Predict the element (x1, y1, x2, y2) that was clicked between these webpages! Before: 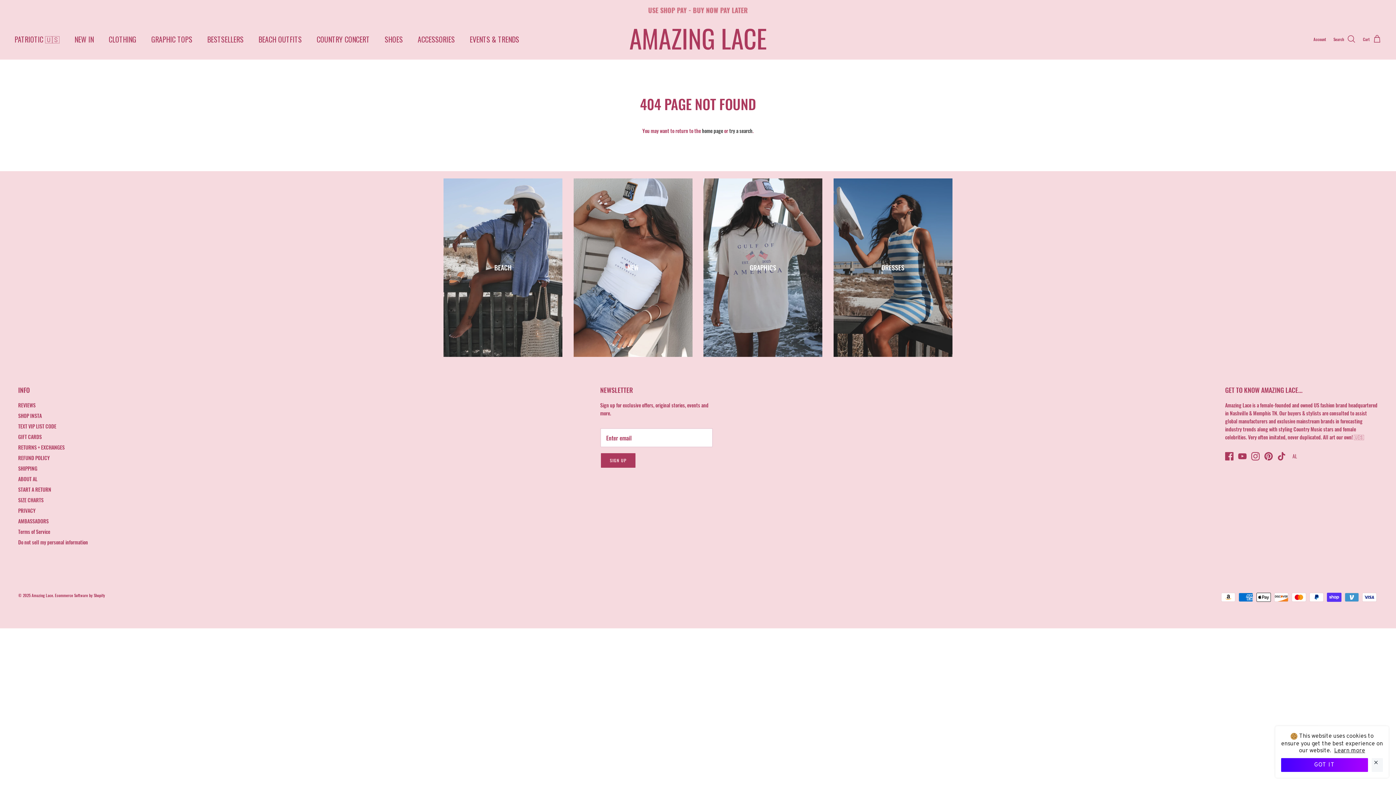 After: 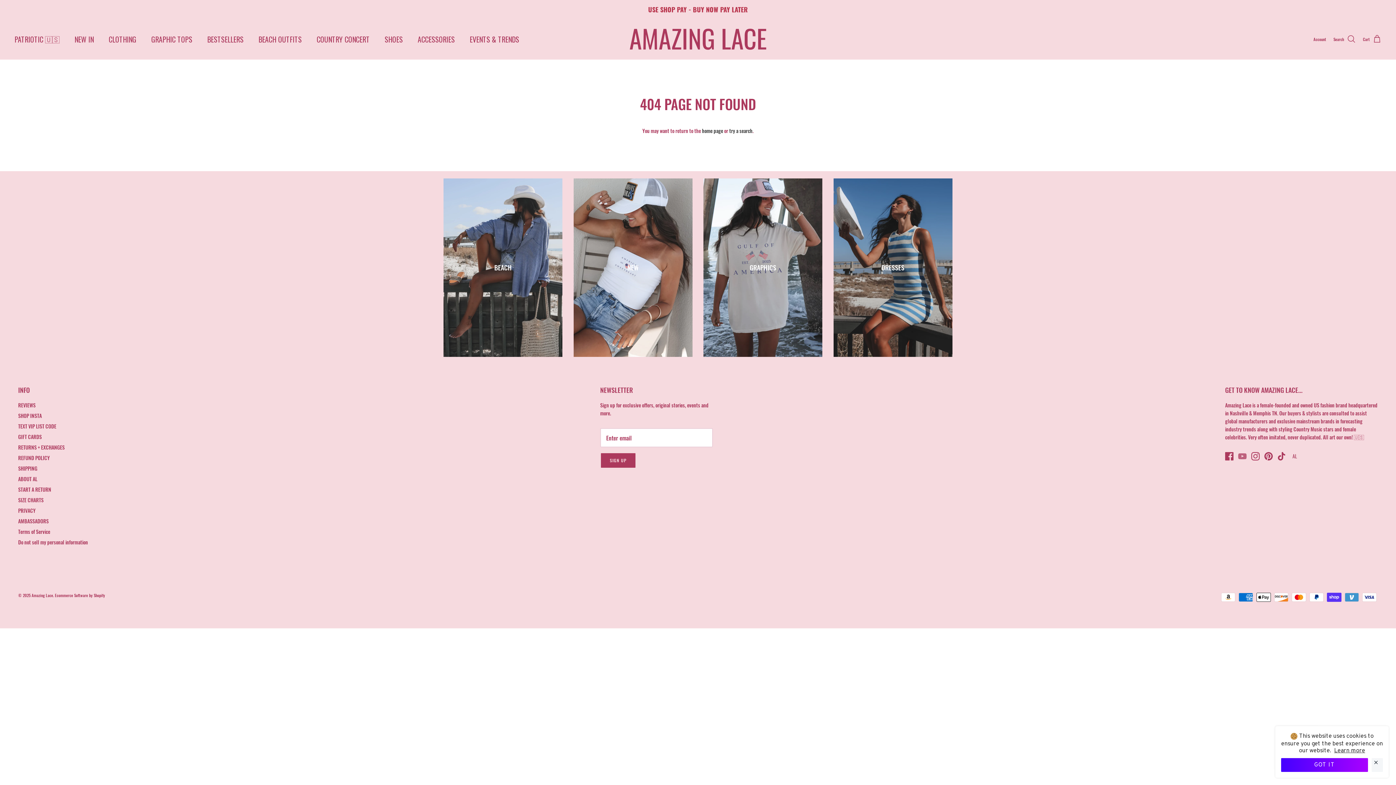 Action: bbox: (1238, 452, 1246, 460) label: Youtube